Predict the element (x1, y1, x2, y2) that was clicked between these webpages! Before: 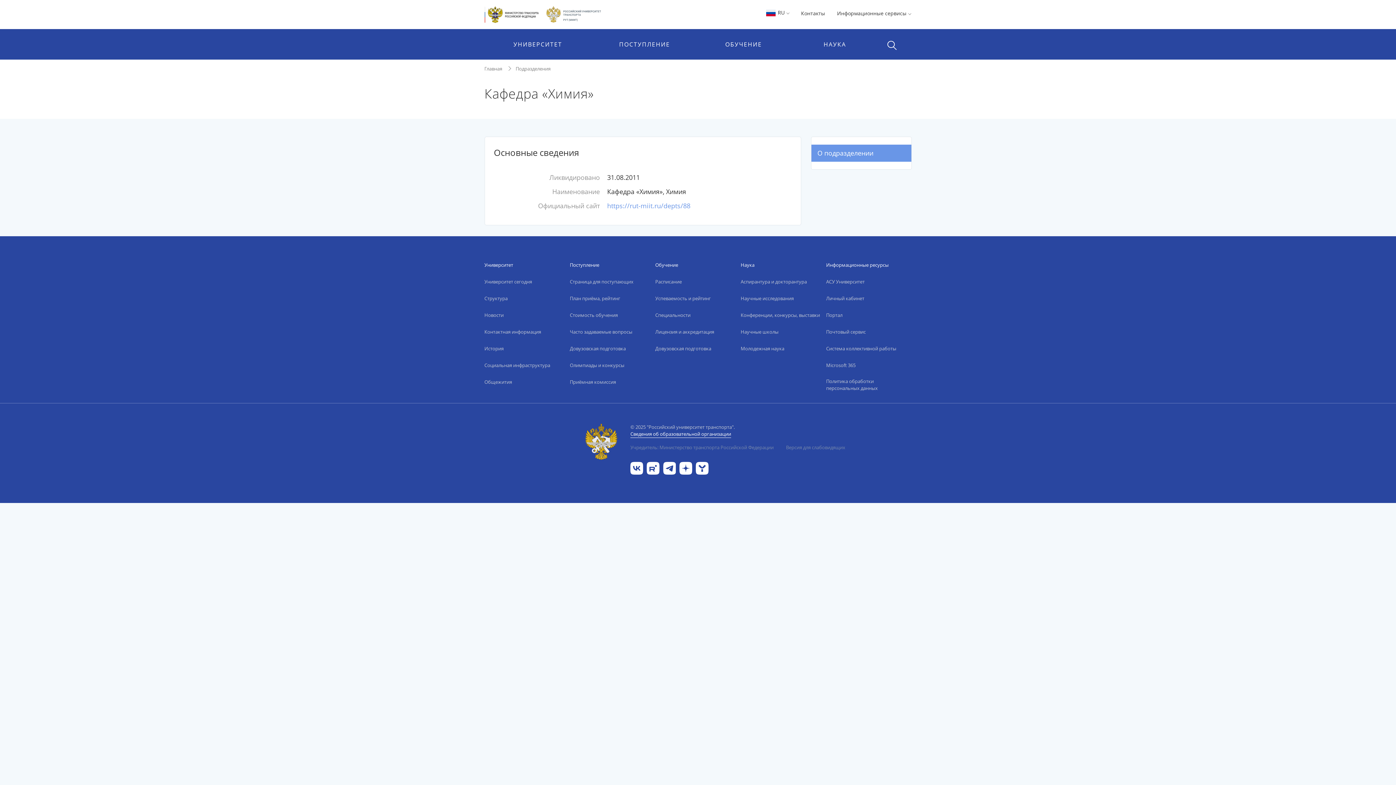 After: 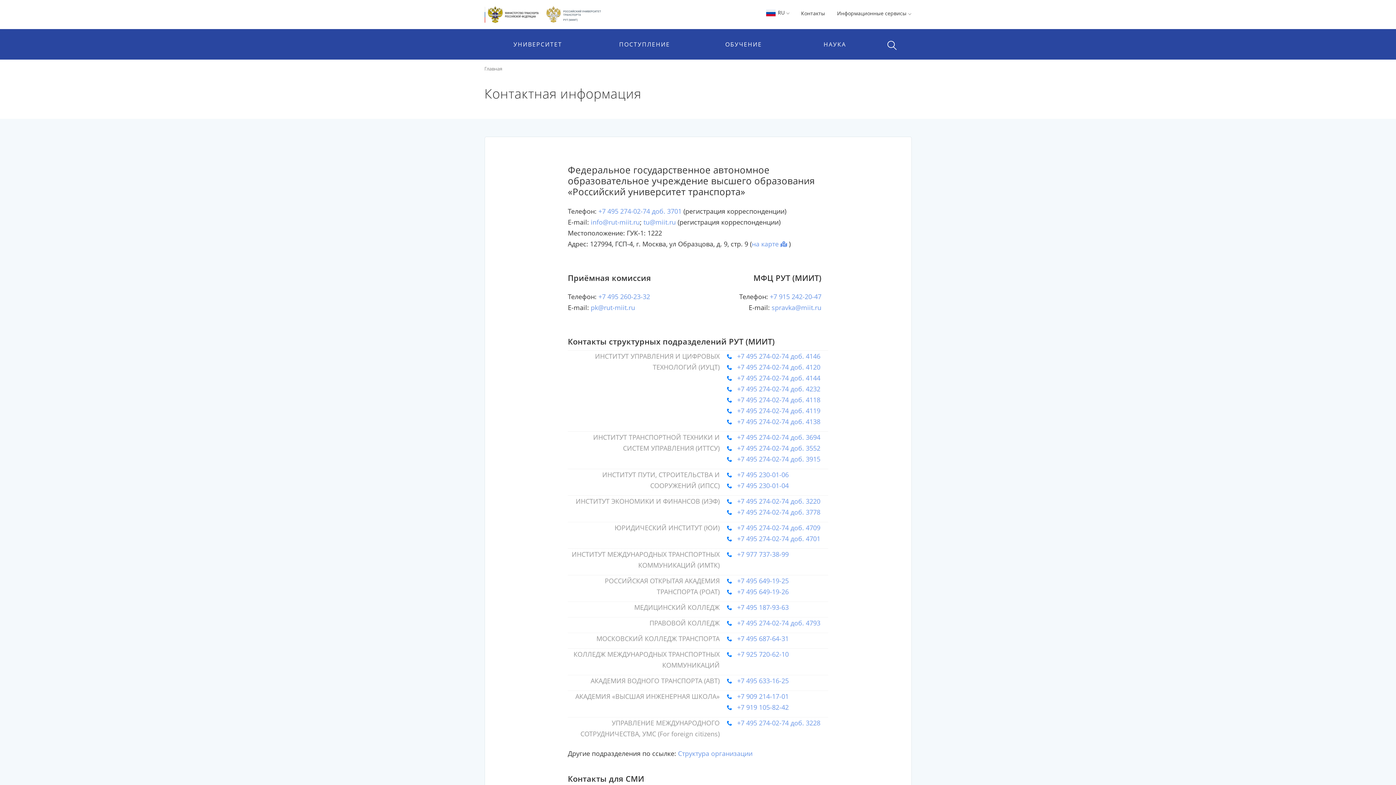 Action: label: Контактная информация bbox: (484, 328, 546, 335)